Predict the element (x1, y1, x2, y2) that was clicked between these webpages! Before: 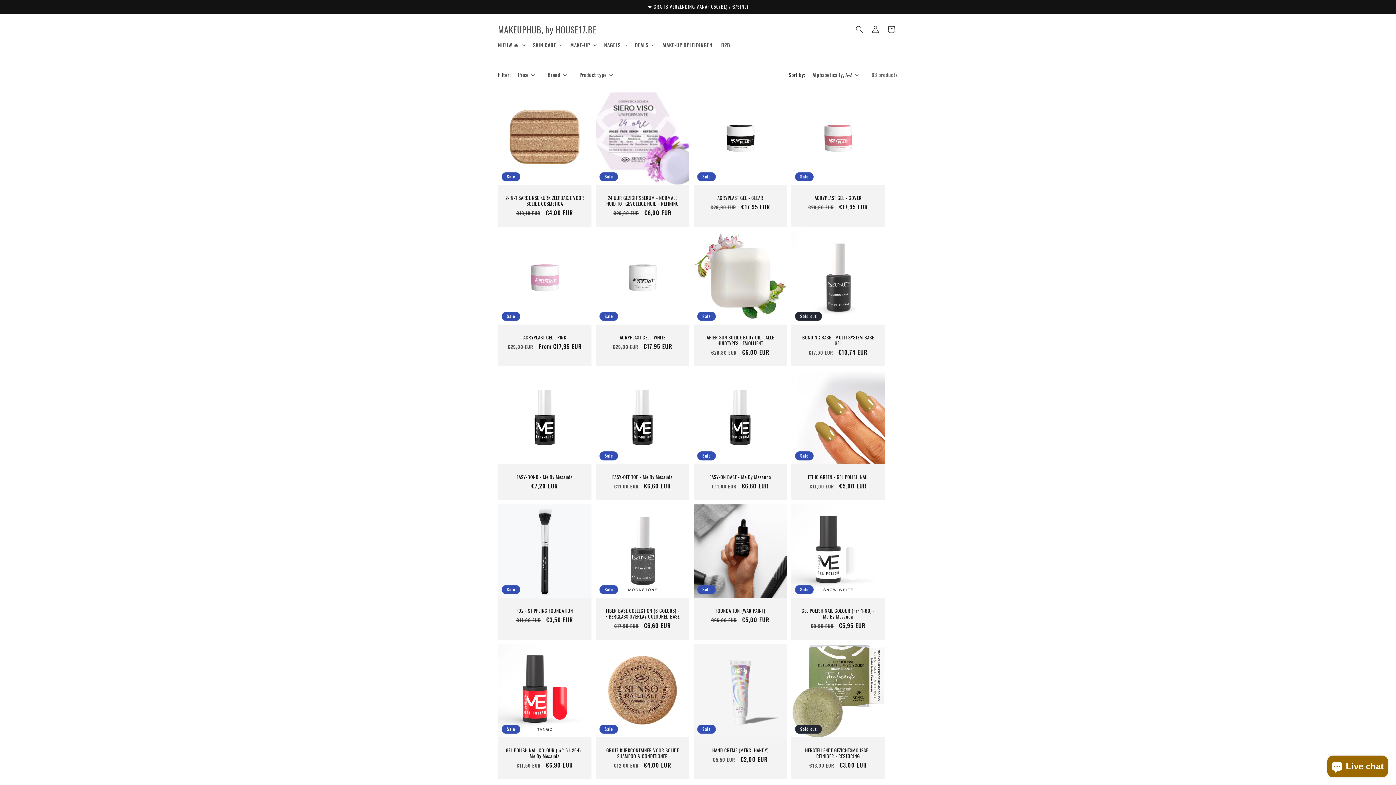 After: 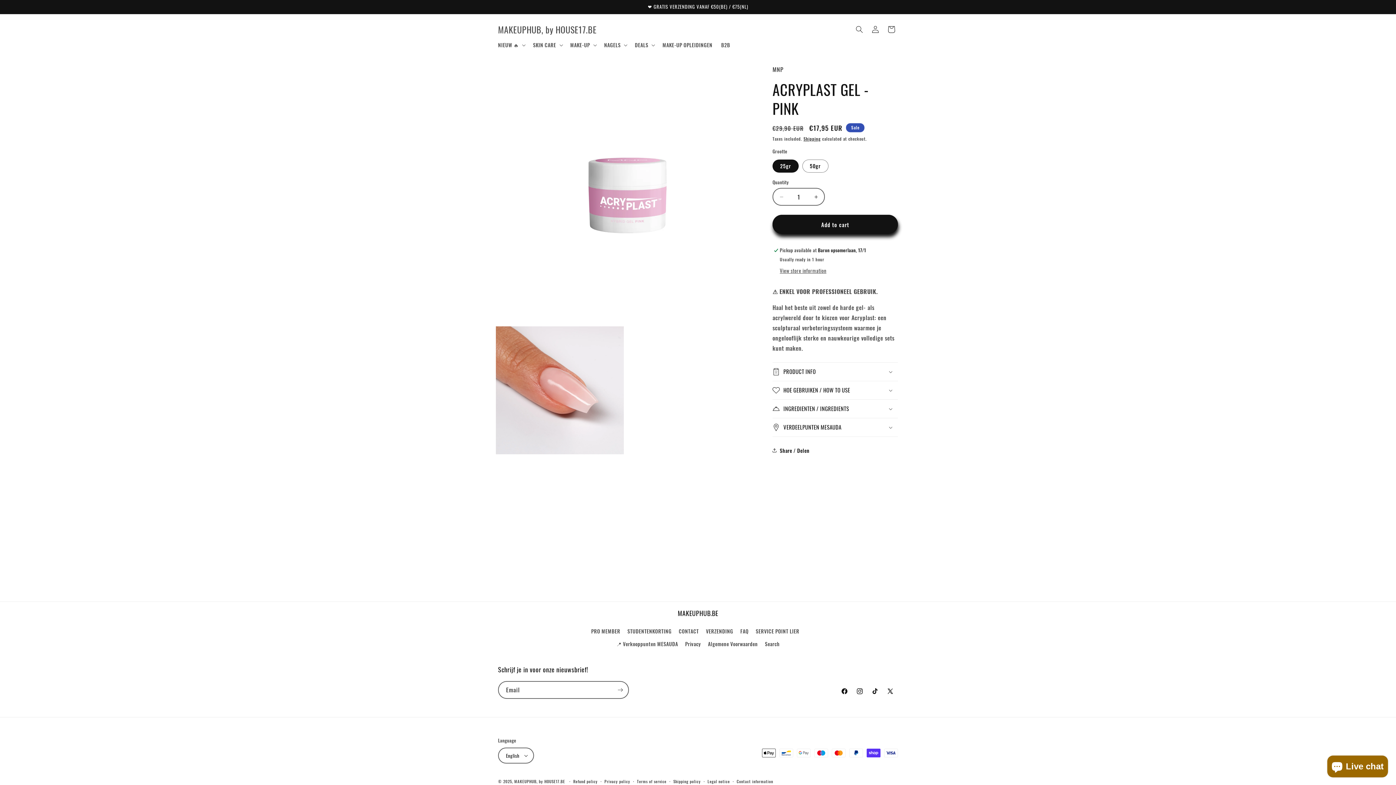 Action: bbox: (505, 334, 584, 340) label: ACRYPLAST GEL - PINK